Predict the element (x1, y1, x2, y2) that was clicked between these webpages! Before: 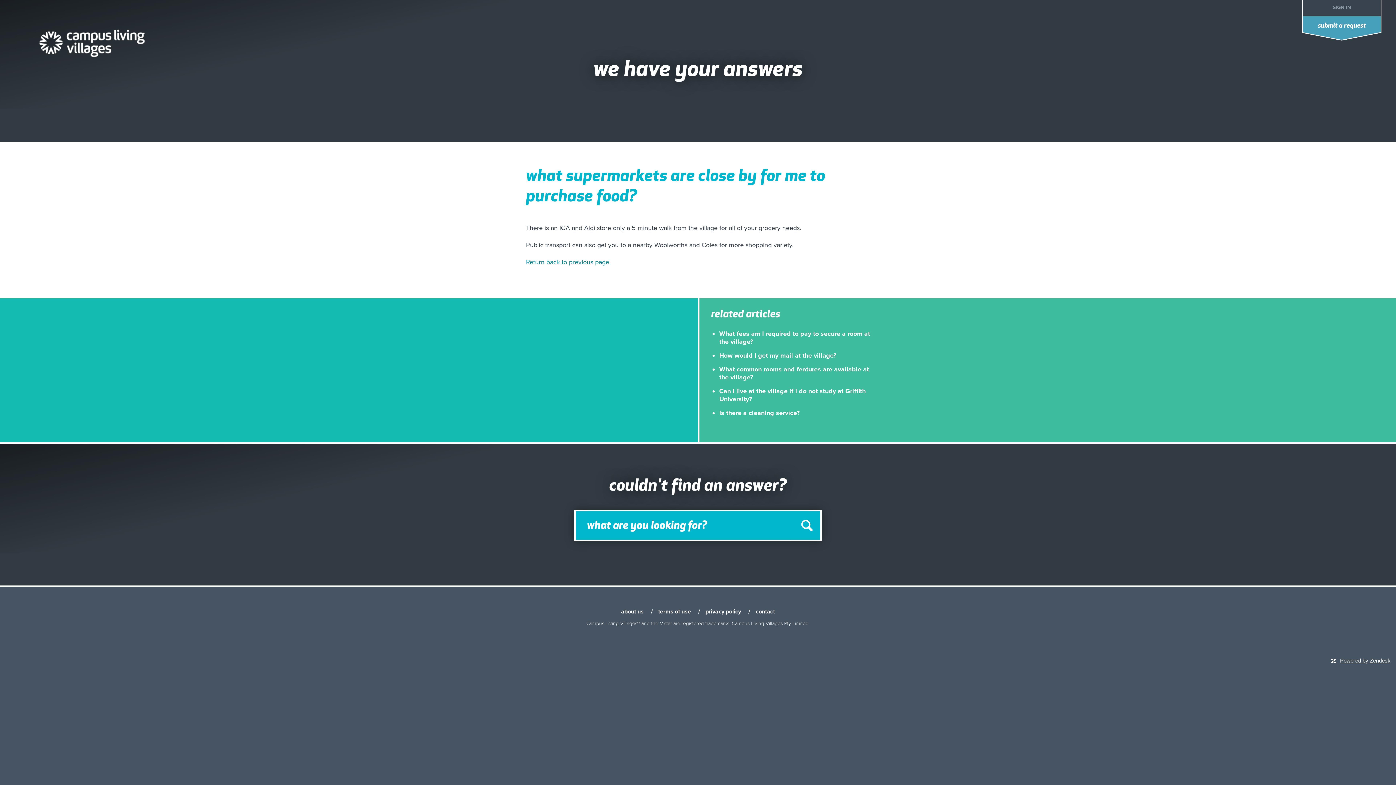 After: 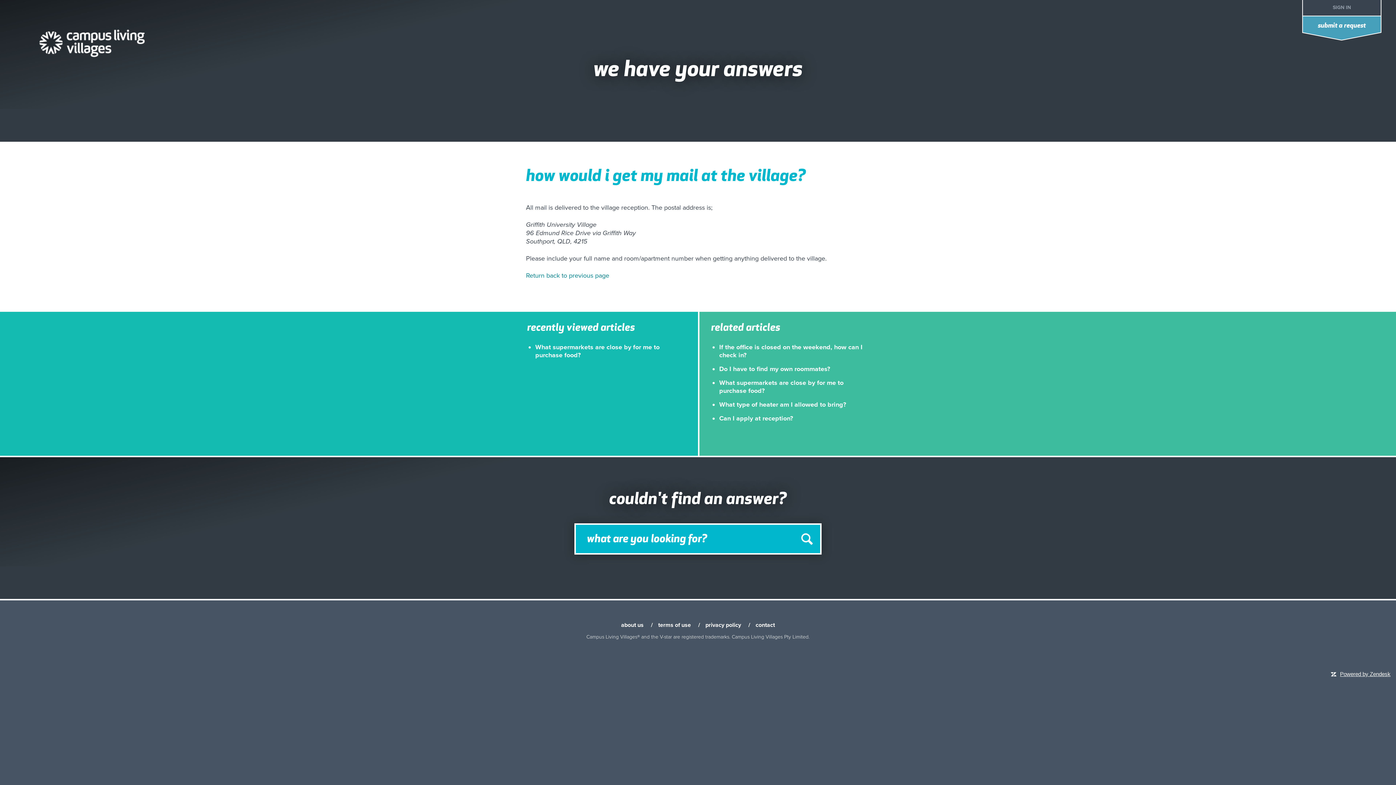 Action: label: How would I get my mail at the village? bbox: (719, 351, 836, 359)